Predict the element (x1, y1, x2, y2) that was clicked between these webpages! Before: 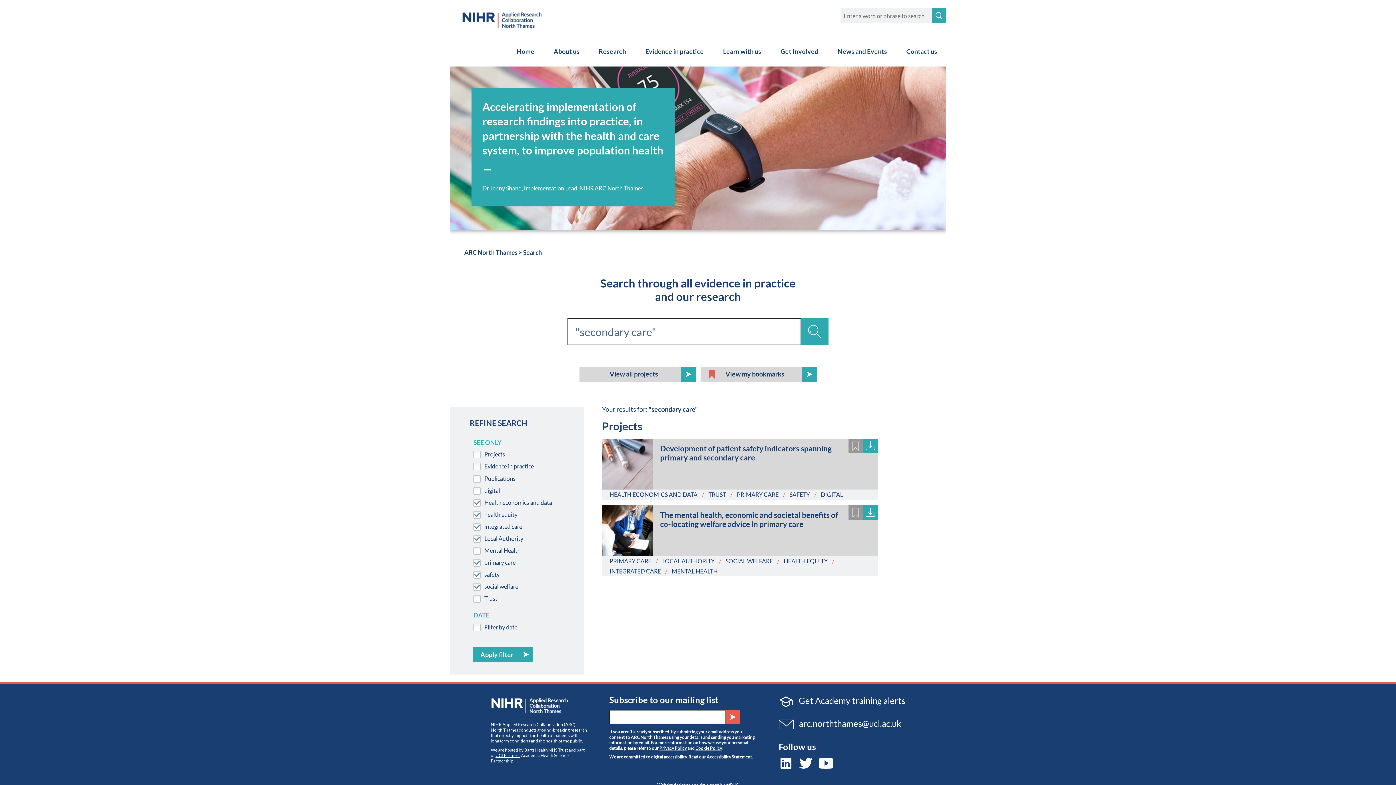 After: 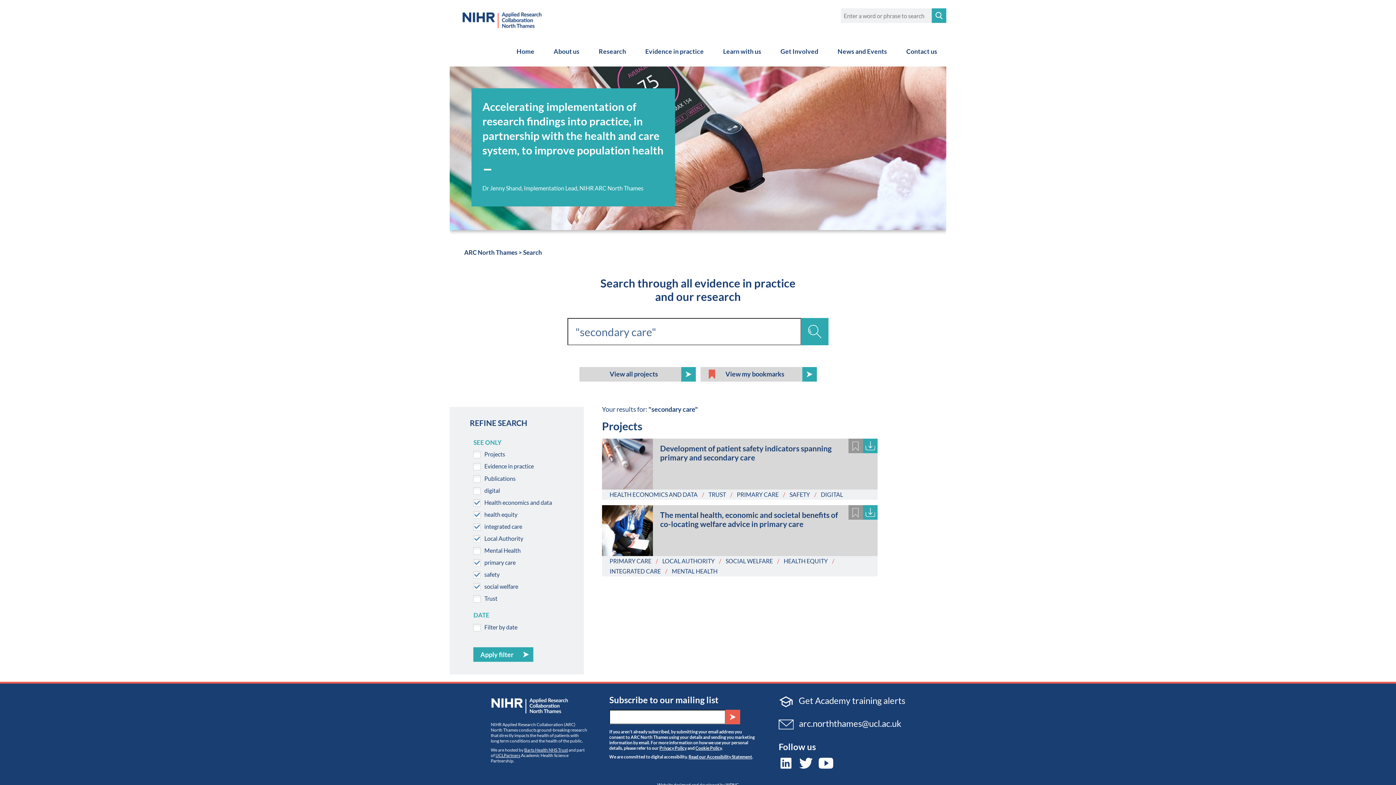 Action: label: INTEGRATED CARE bbox: (609, 568, 661, 574)